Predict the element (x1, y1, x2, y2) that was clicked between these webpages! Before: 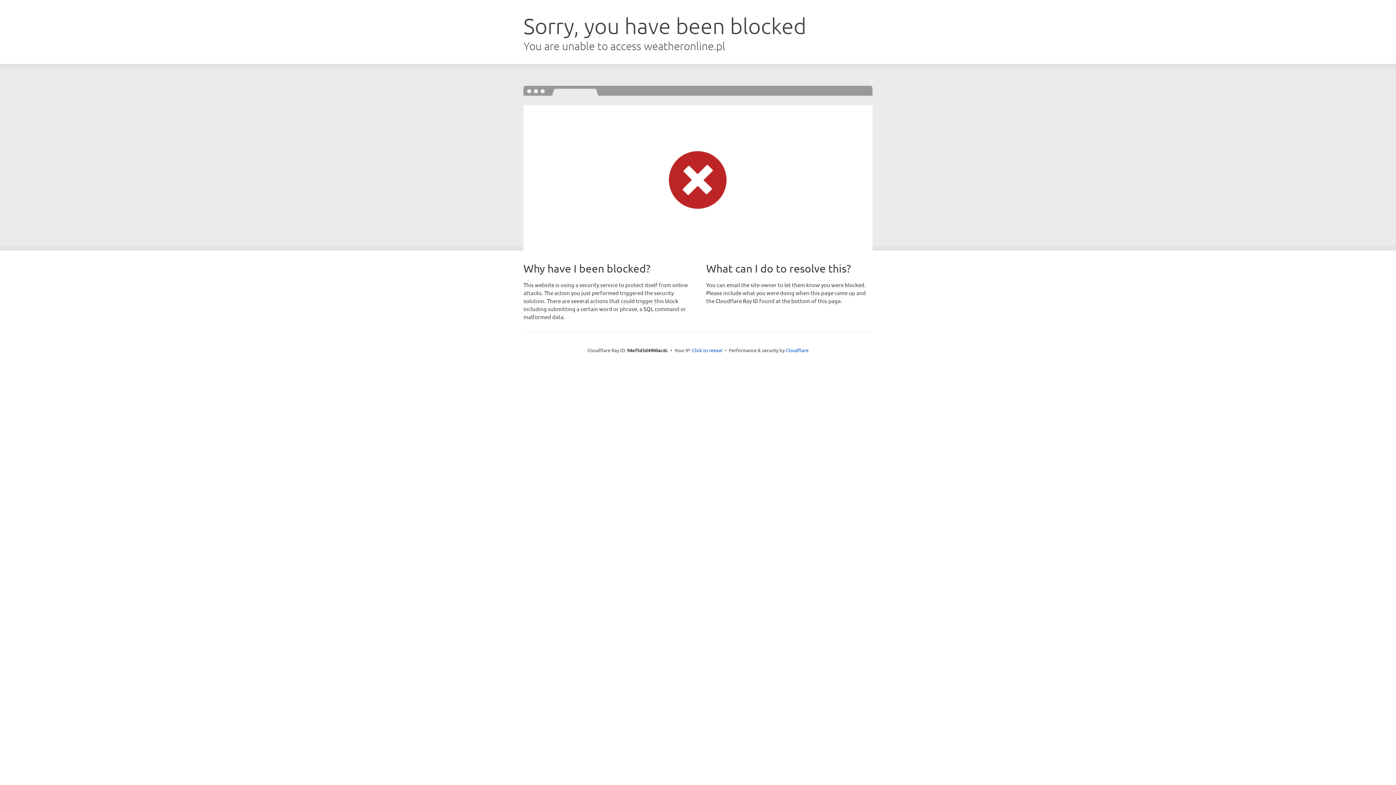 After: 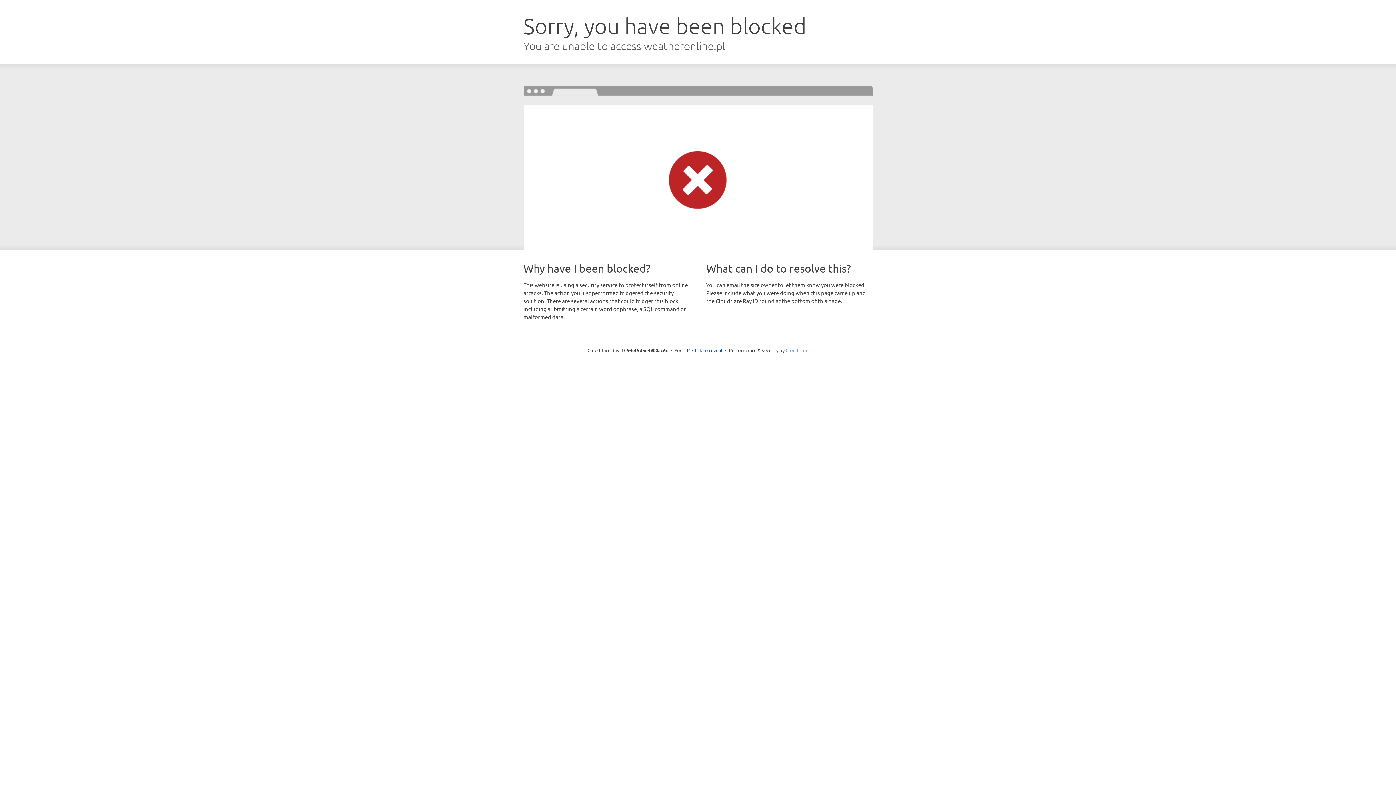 Action: bbox: (785, 347, 808, 353) label: Cloudflare